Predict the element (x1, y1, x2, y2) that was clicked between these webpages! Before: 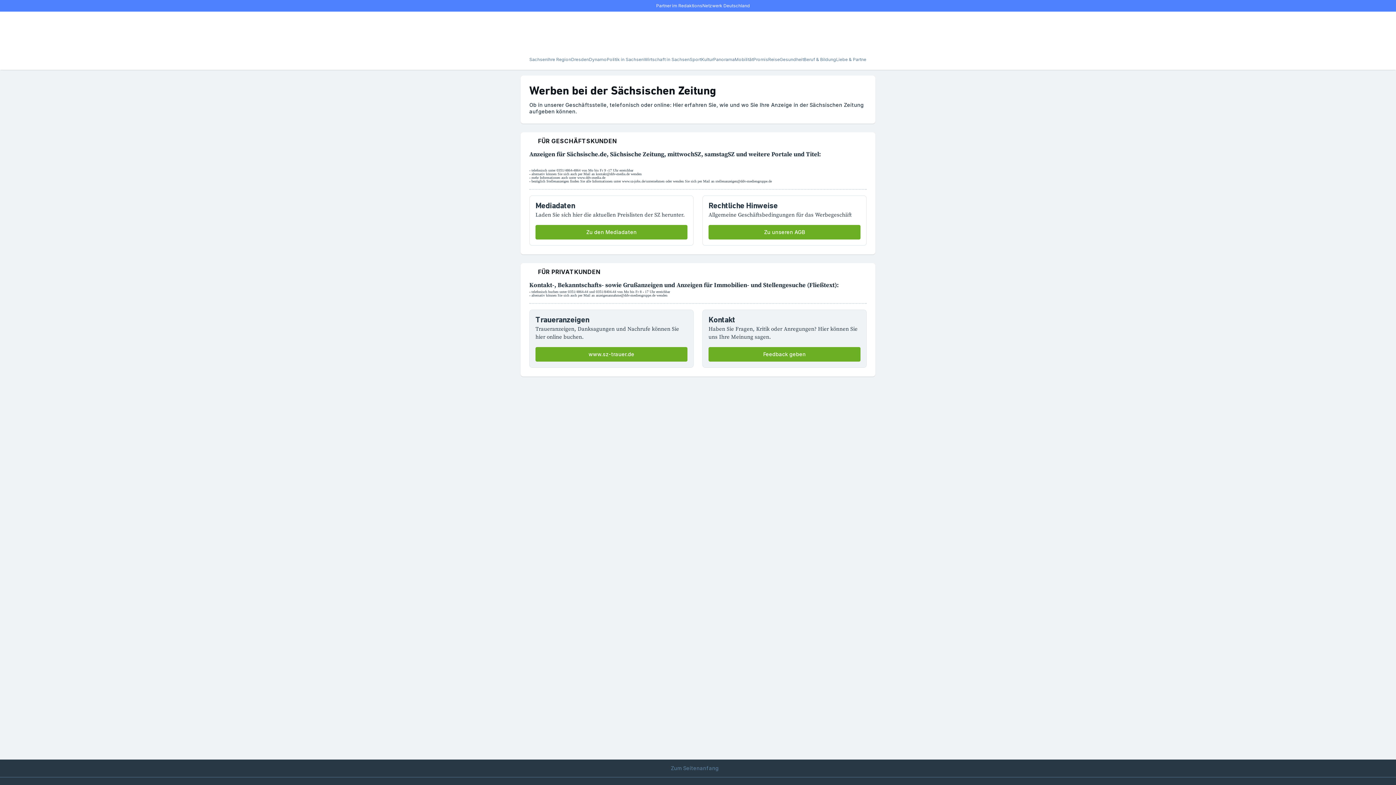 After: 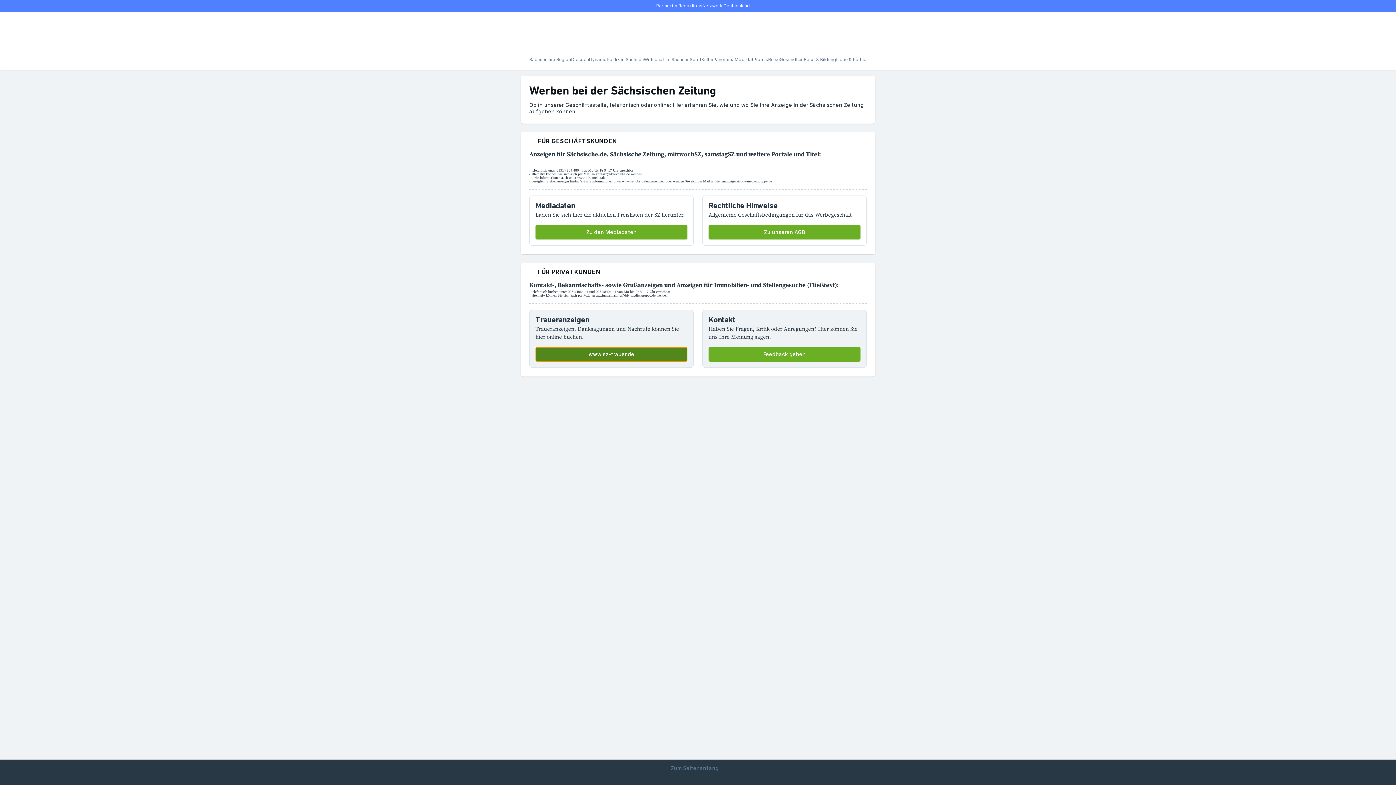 Action: bbox: (535, 347, 687, 361) label: www.sz-trauer.de